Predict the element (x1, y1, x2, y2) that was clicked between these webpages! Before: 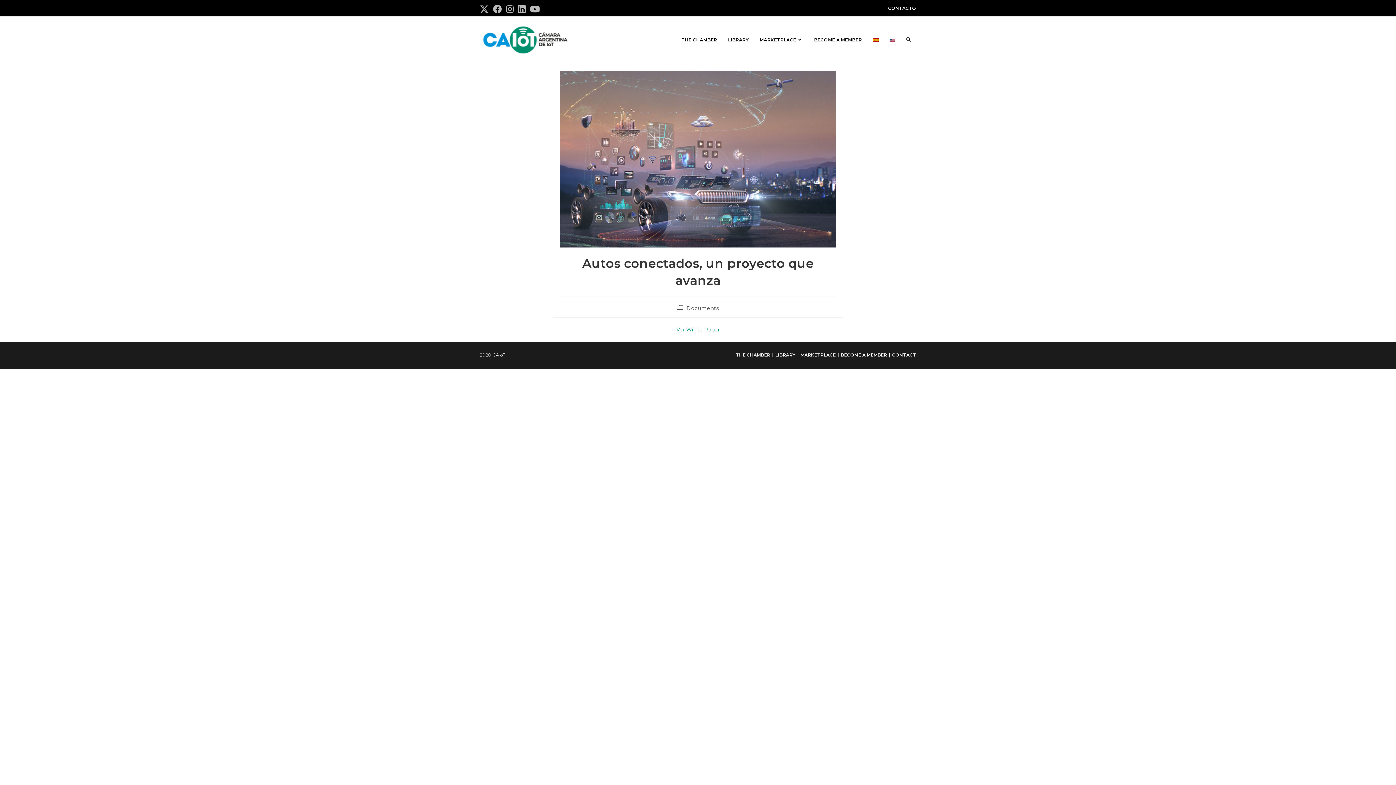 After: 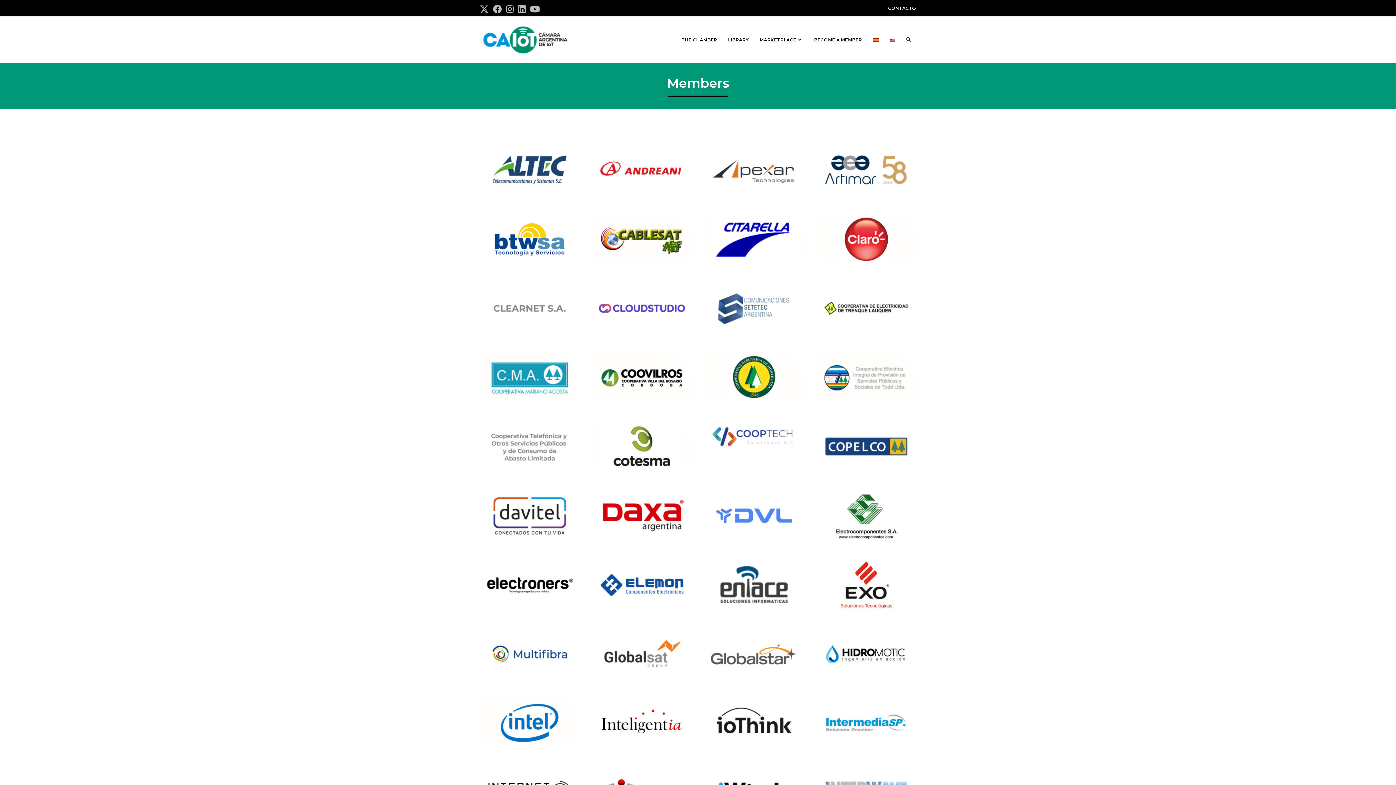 Action: bbox: (754, 16, 808, 62) label: MARKETPLACE